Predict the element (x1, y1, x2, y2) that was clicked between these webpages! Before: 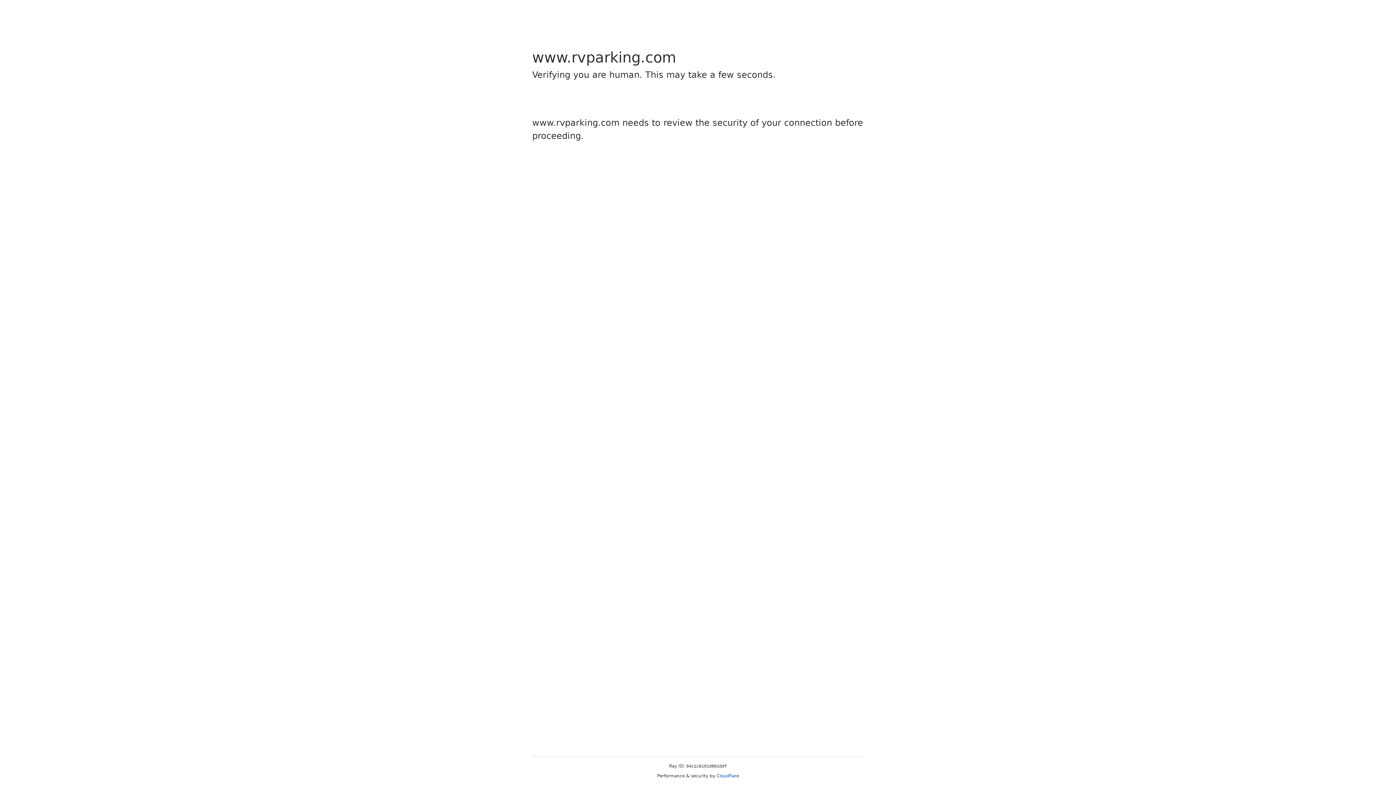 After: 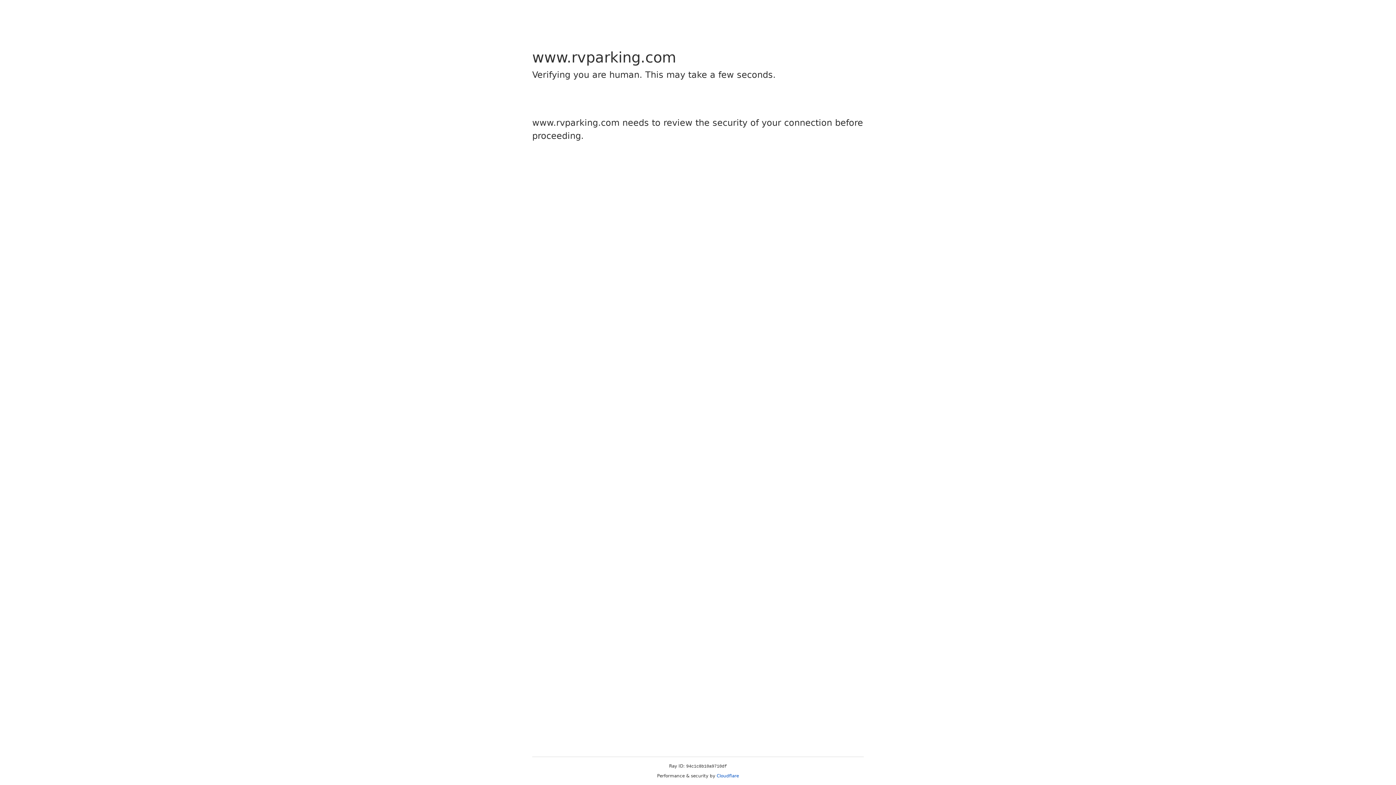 Action: label: Cloudflare bbox: (716, 773, 739, 778)